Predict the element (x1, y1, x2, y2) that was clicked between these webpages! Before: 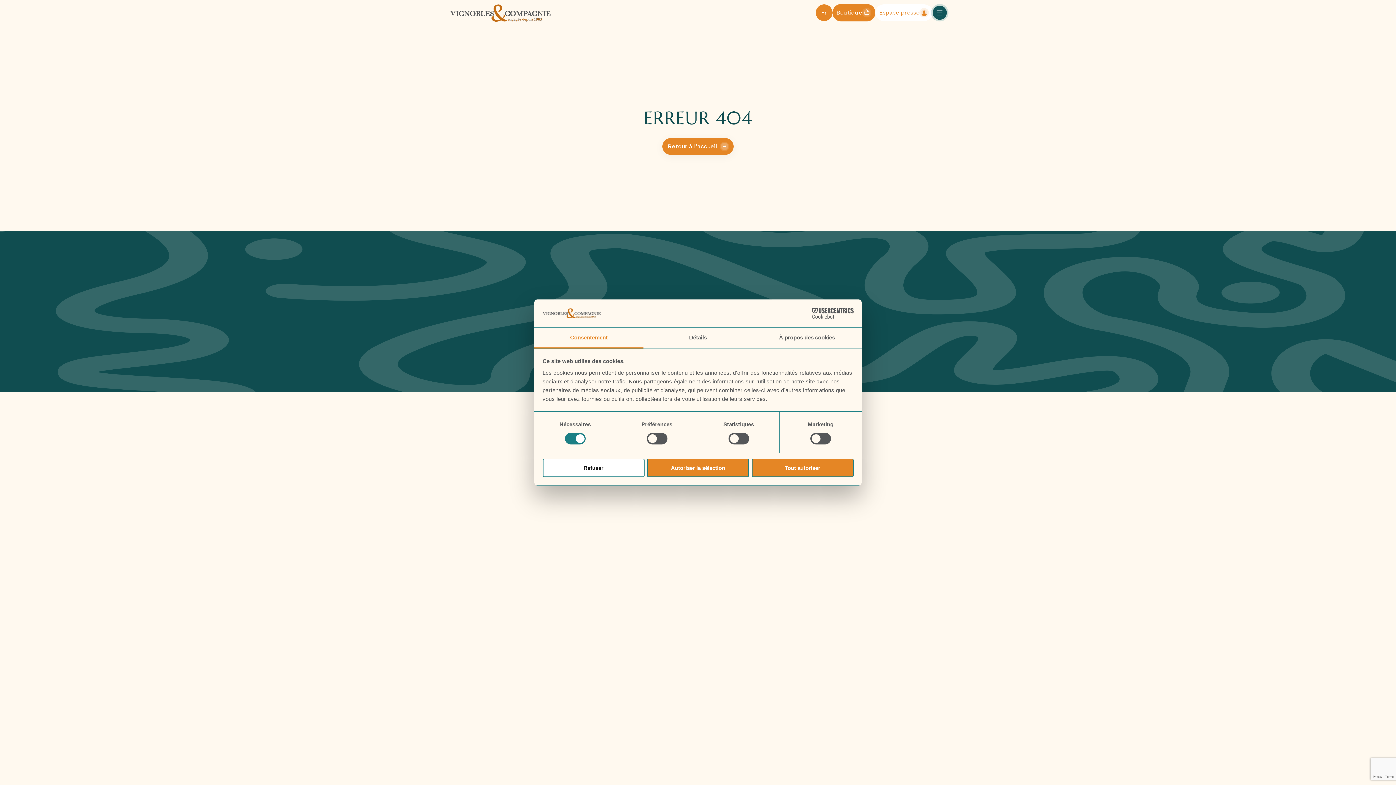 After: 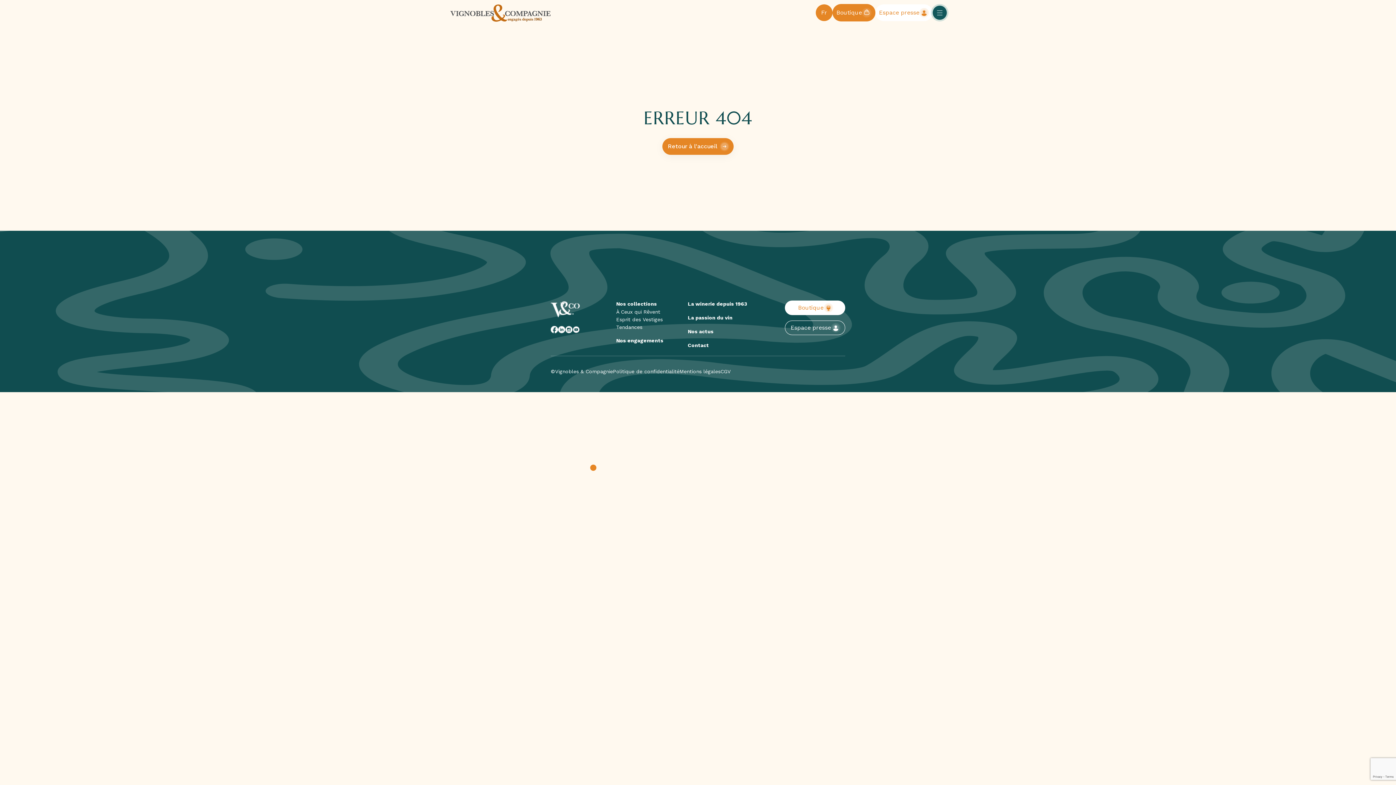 Action: label: Refuser bbox: (542, 458, 644, 477)